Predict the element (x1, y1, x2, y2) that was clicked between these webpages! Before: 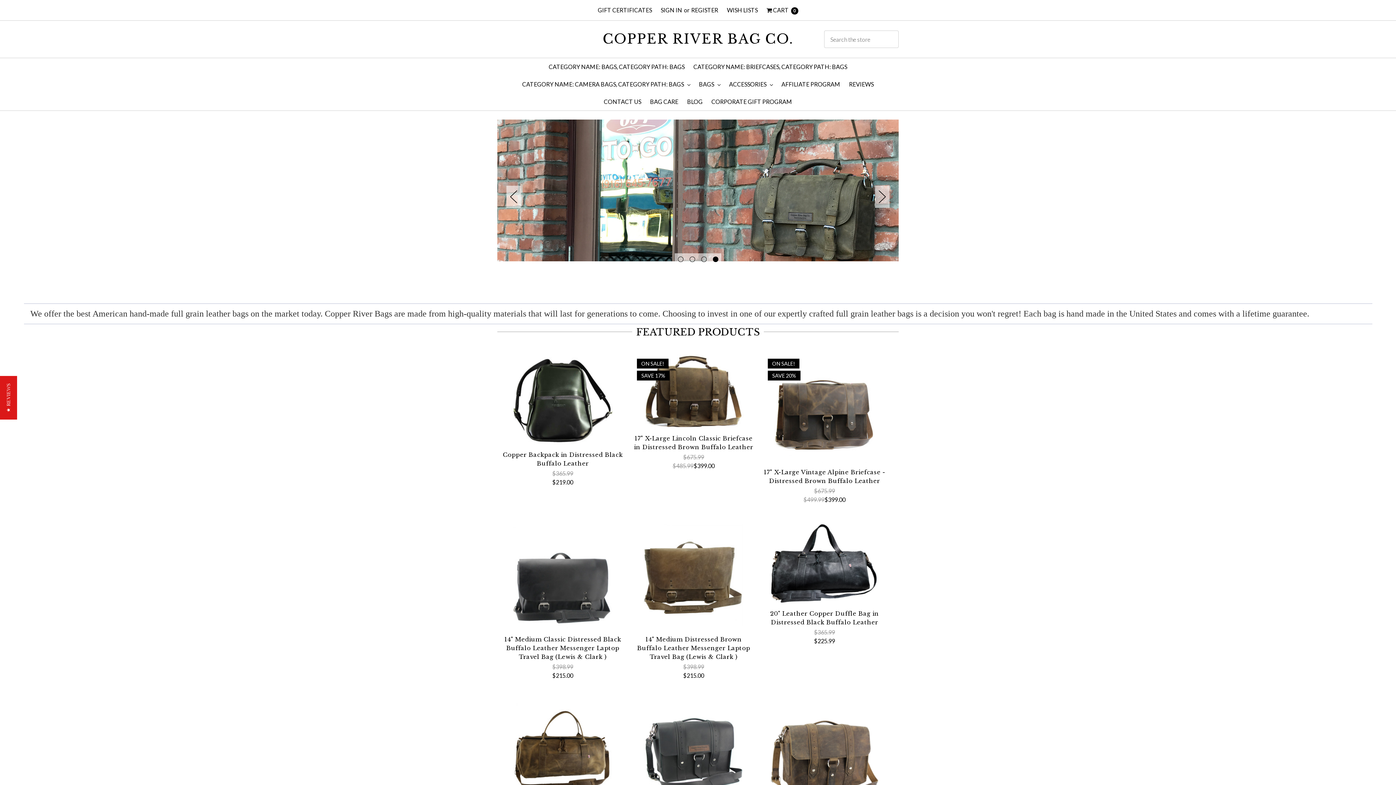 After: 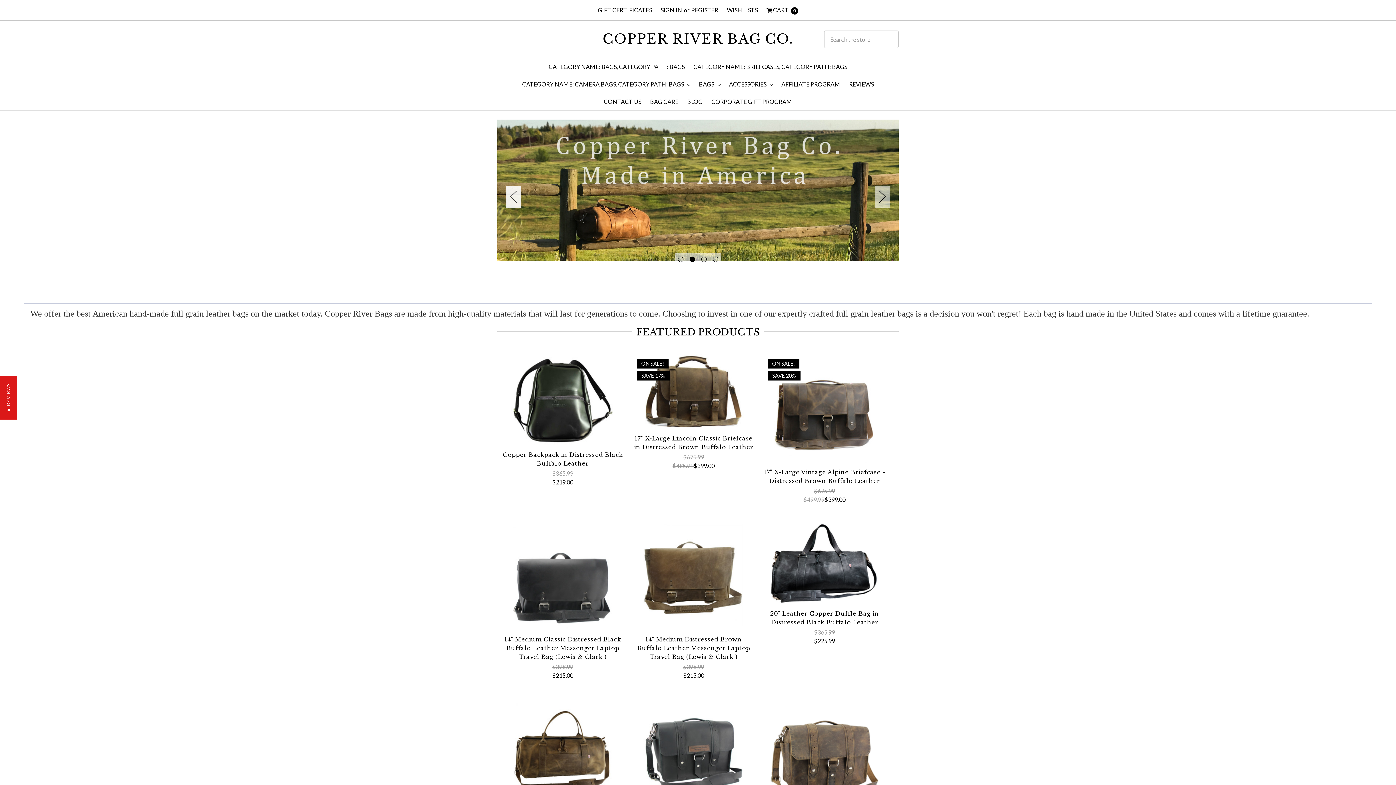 Action: label: previous bbox: (506, 185, 521, 208)